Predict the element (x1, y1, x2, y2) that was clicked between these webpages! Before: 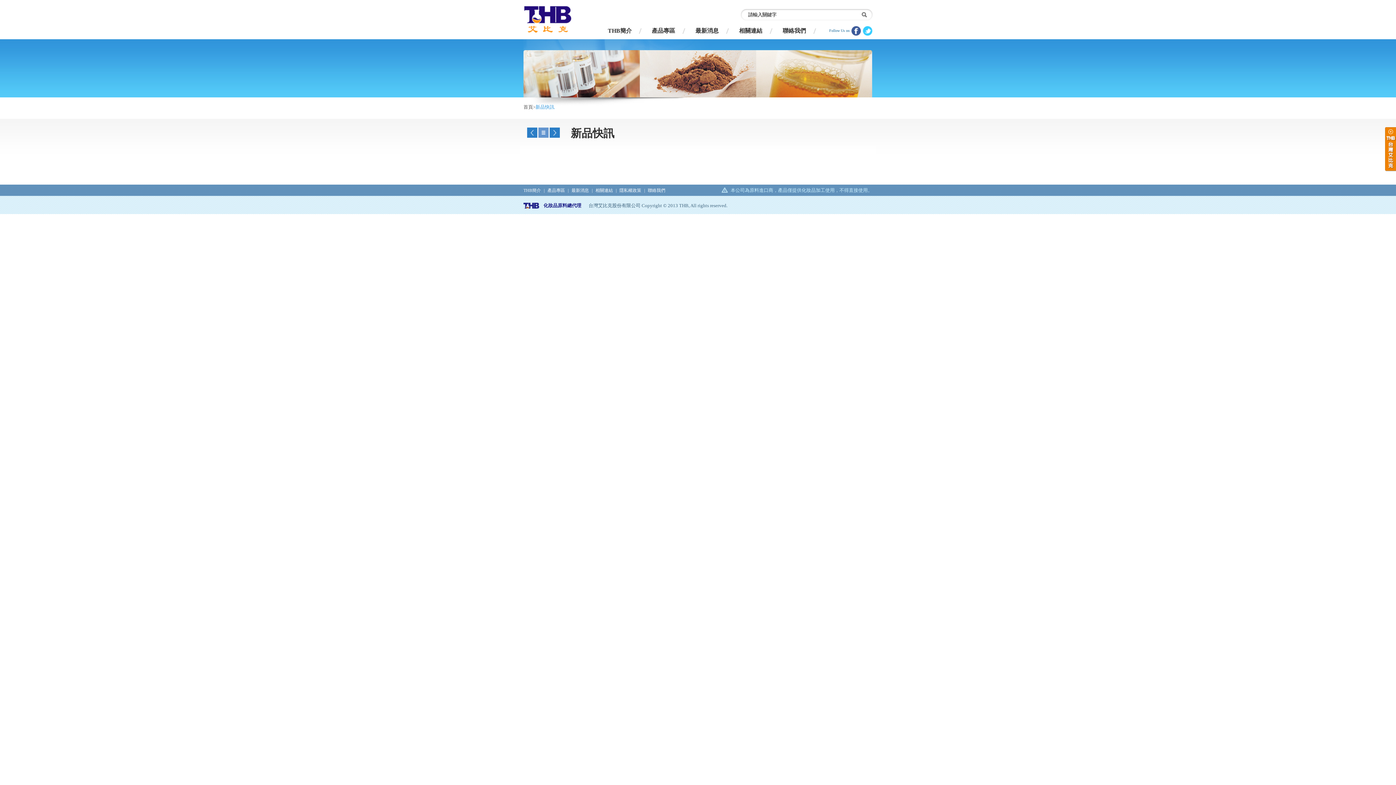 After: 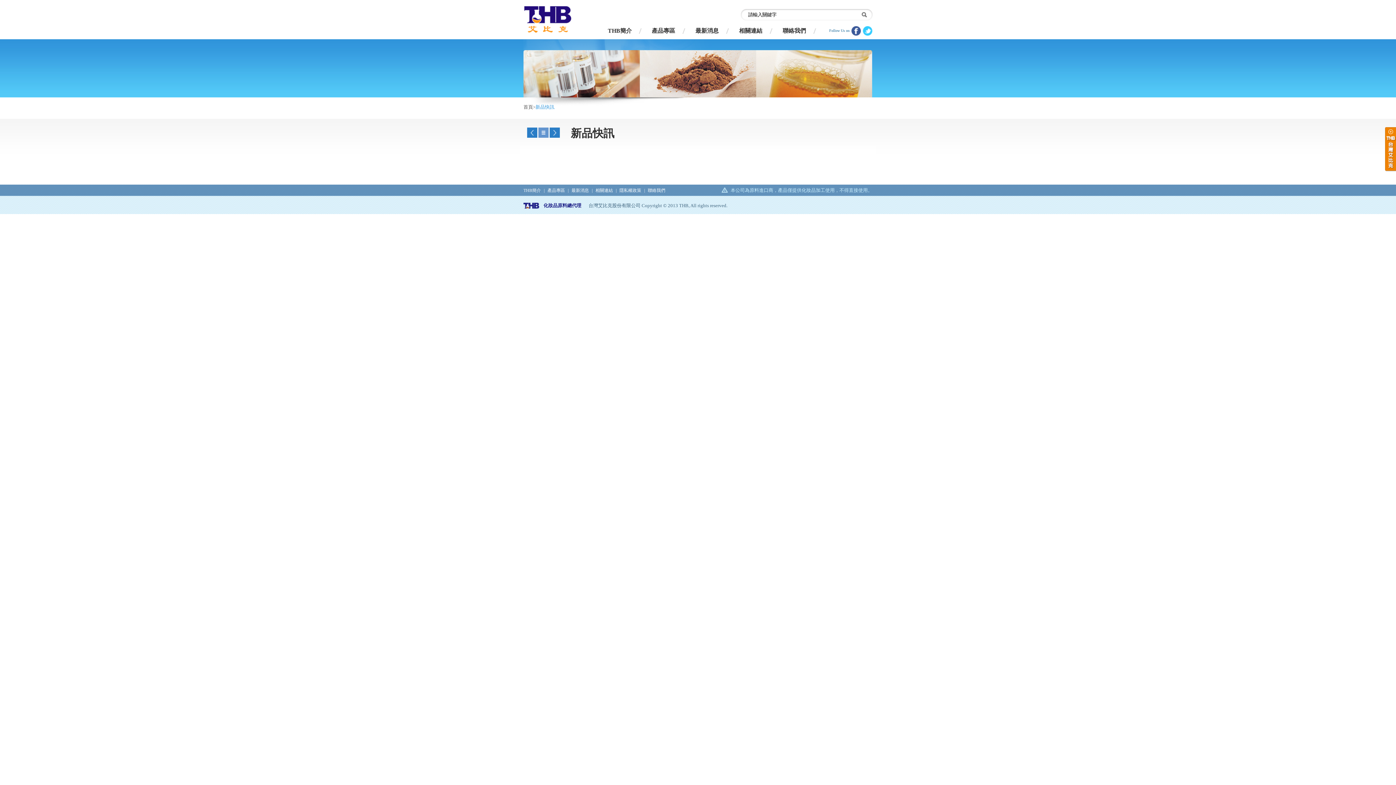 Action: bbox: (849, 28, 861, 32)